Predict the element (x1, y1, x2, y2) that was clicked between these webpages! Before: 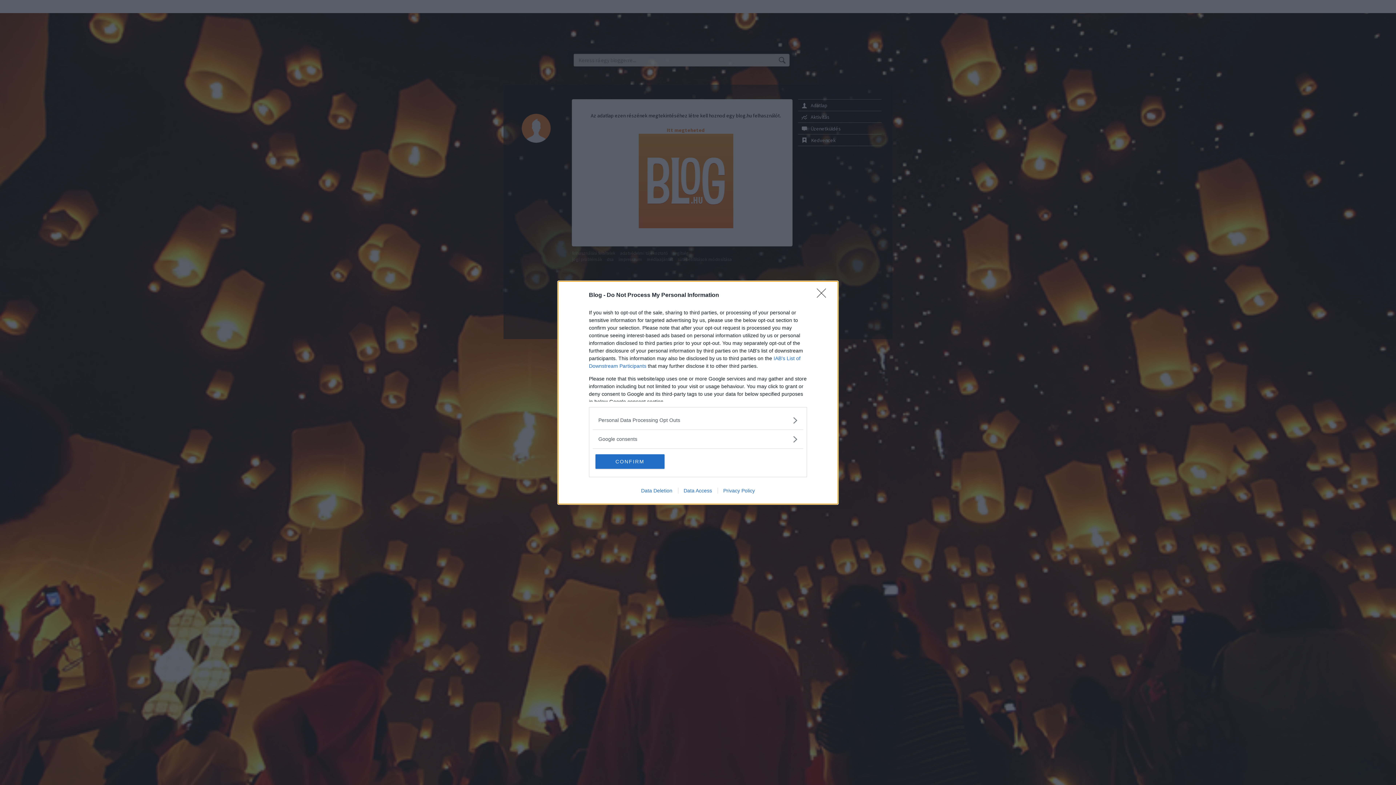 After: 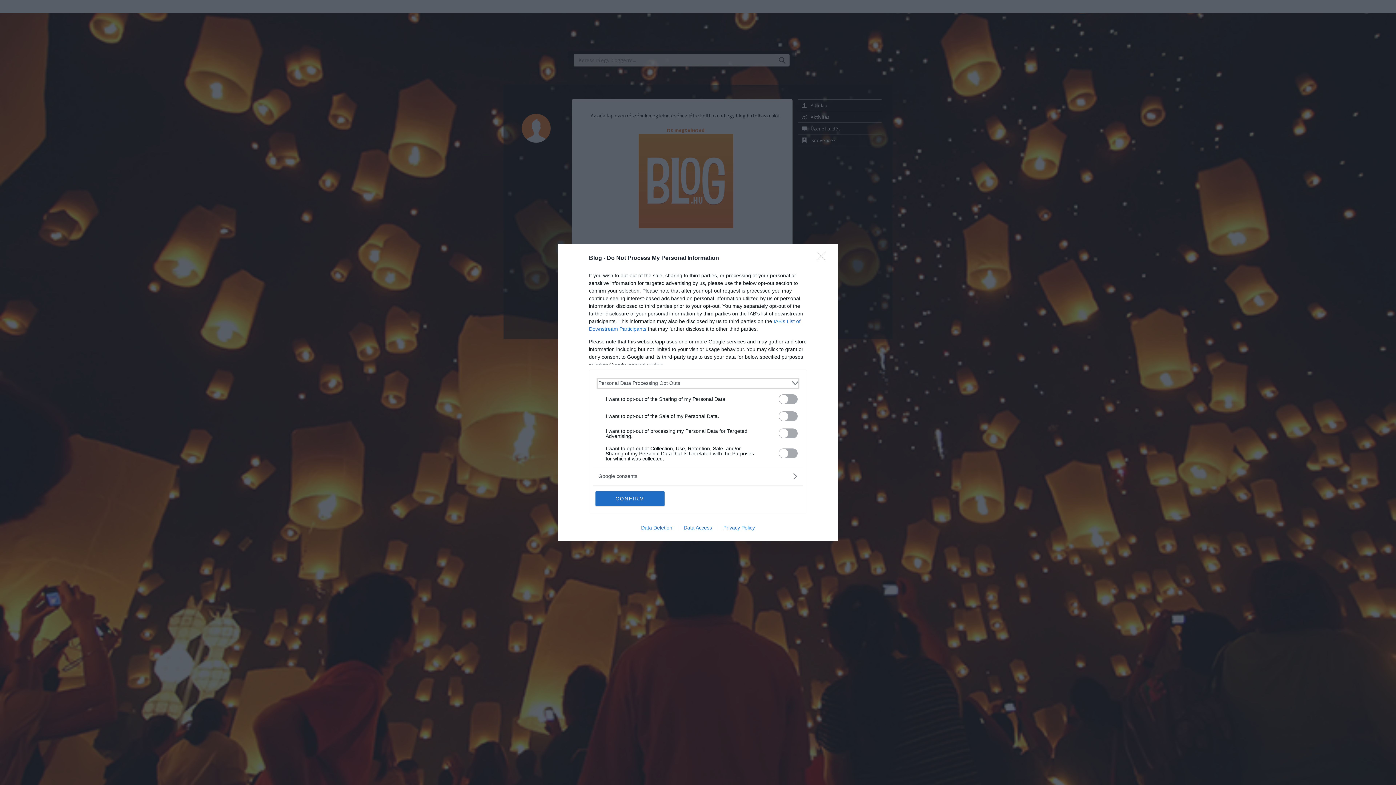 Action: bbox: (598, 416, 797, 424) label: Opt-Outs